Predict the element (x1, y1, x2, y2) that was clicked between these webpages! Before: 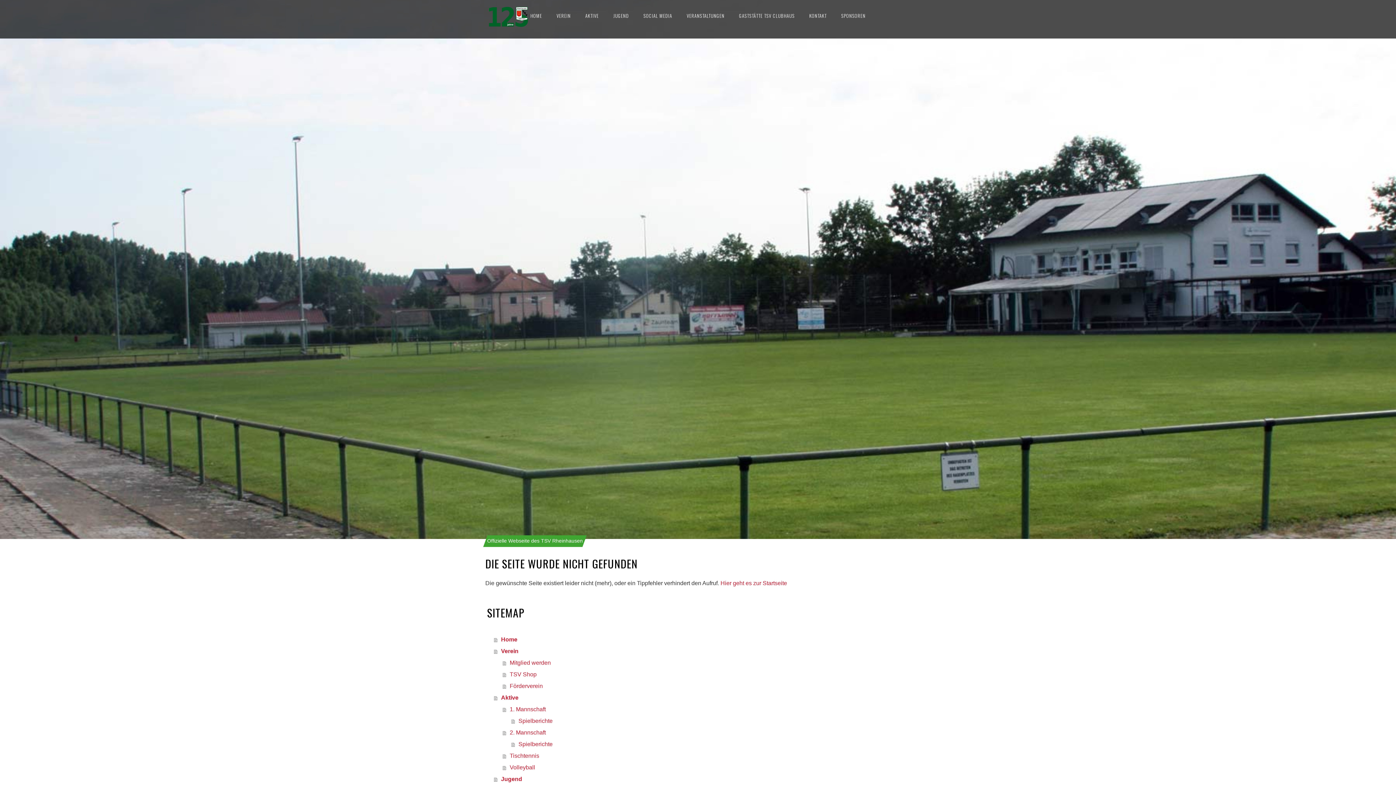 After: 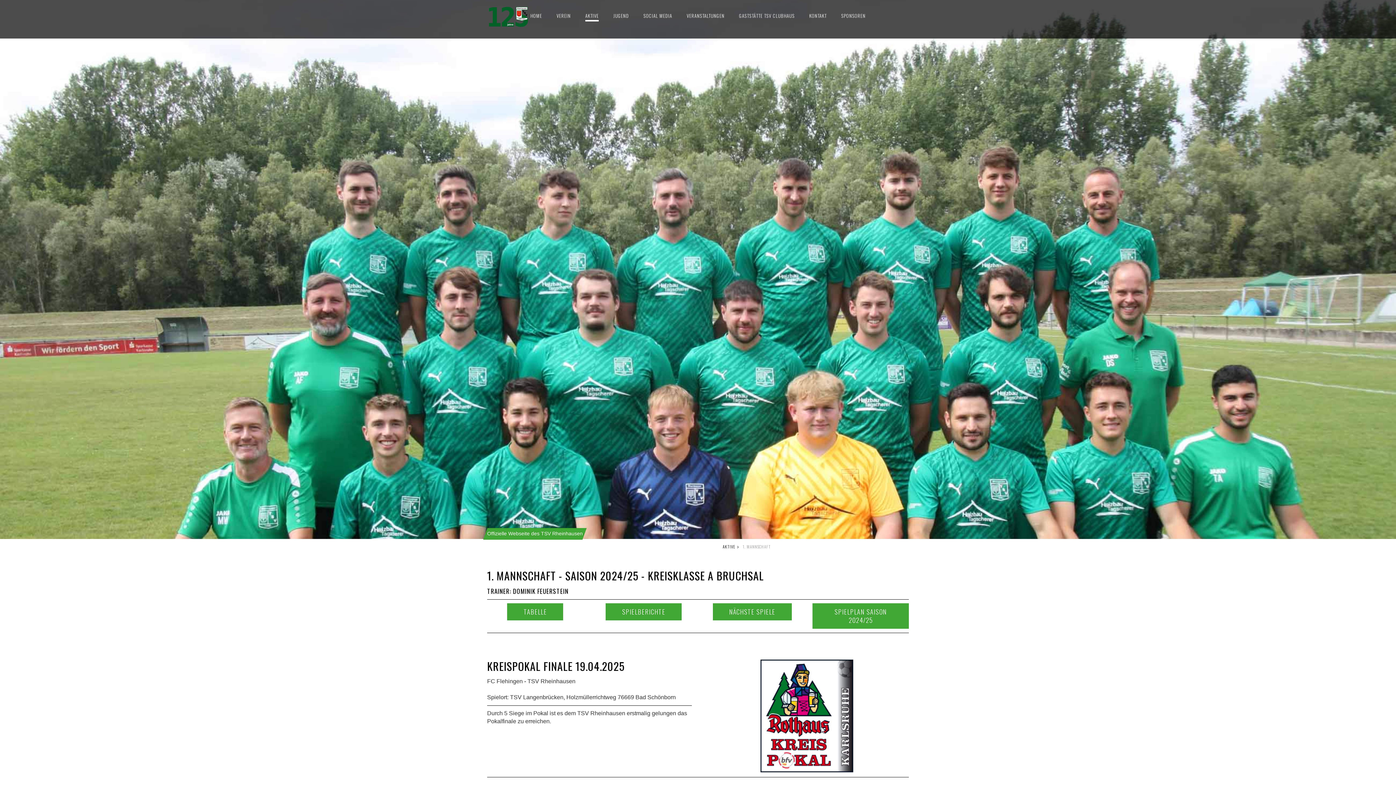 Action: bbox: (502, 704, 910, 715) label: 1. Mannschaft